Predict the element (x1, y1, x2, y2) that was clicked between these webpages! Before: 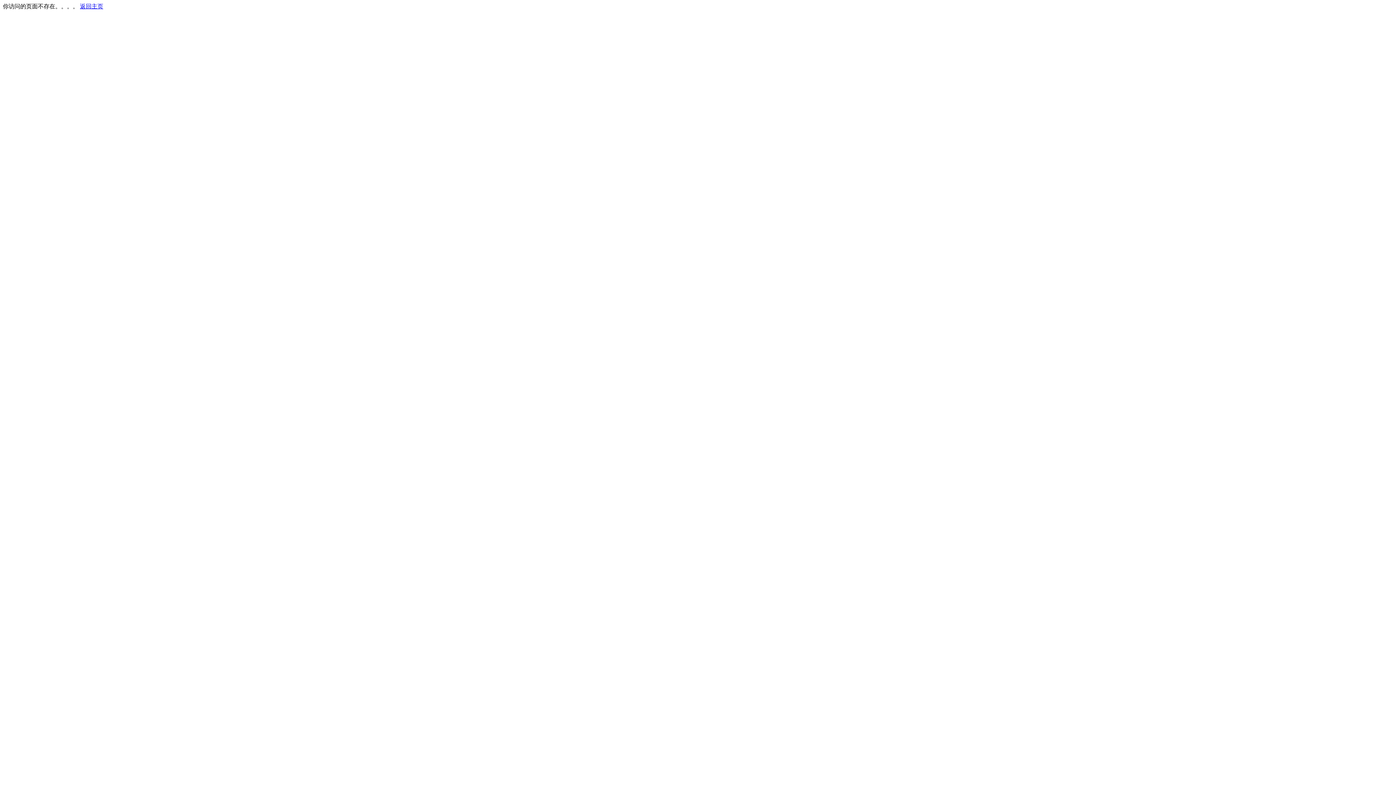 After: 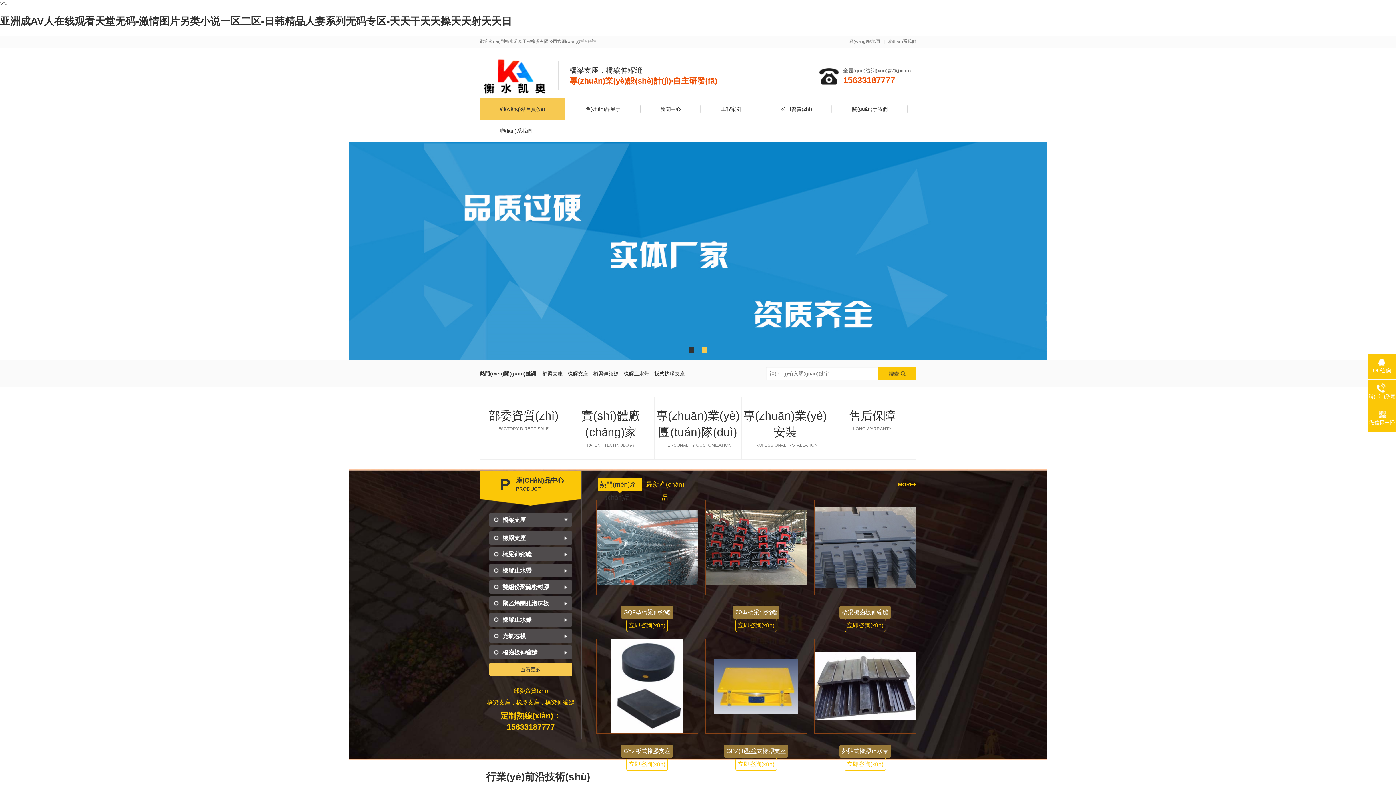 Action: bbox: (80, 3, 103, 9) label: 返回主页